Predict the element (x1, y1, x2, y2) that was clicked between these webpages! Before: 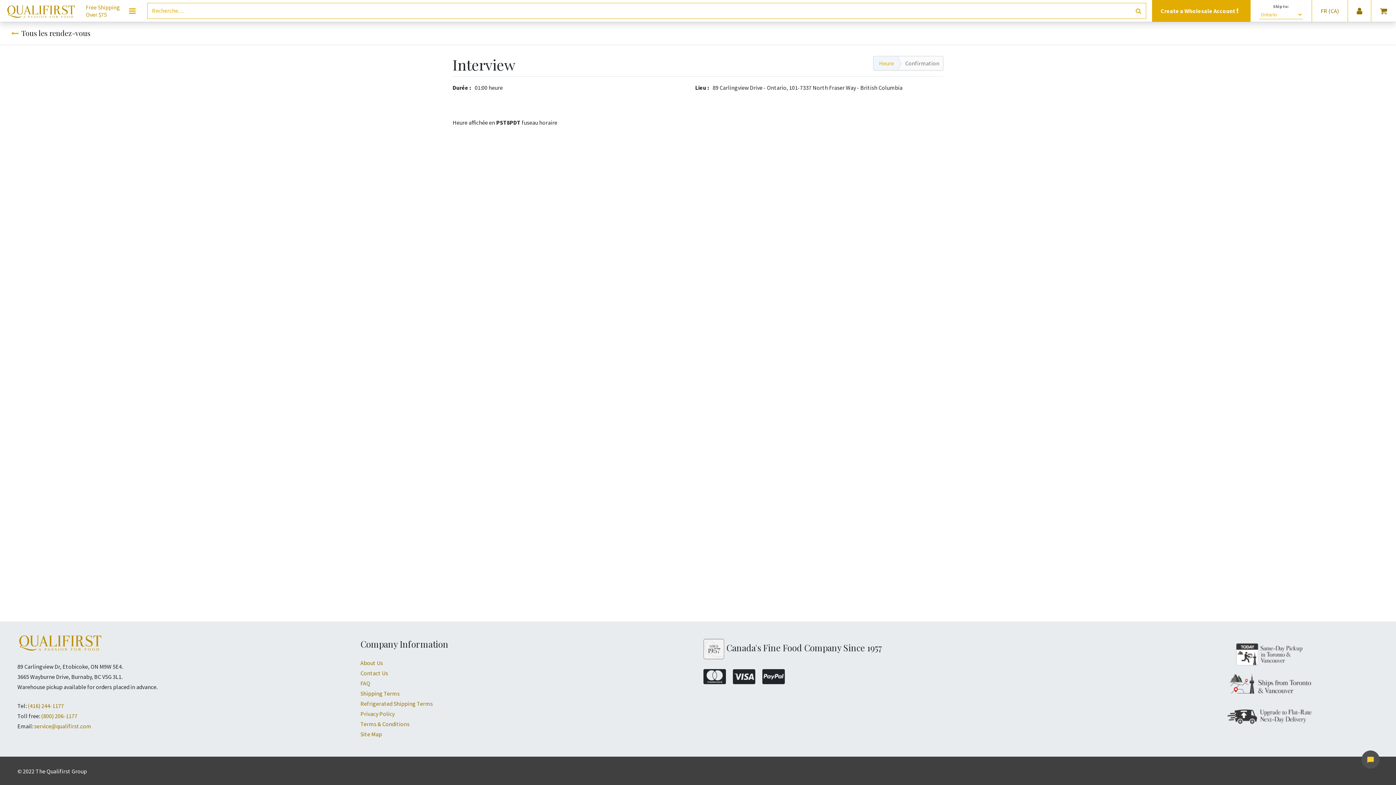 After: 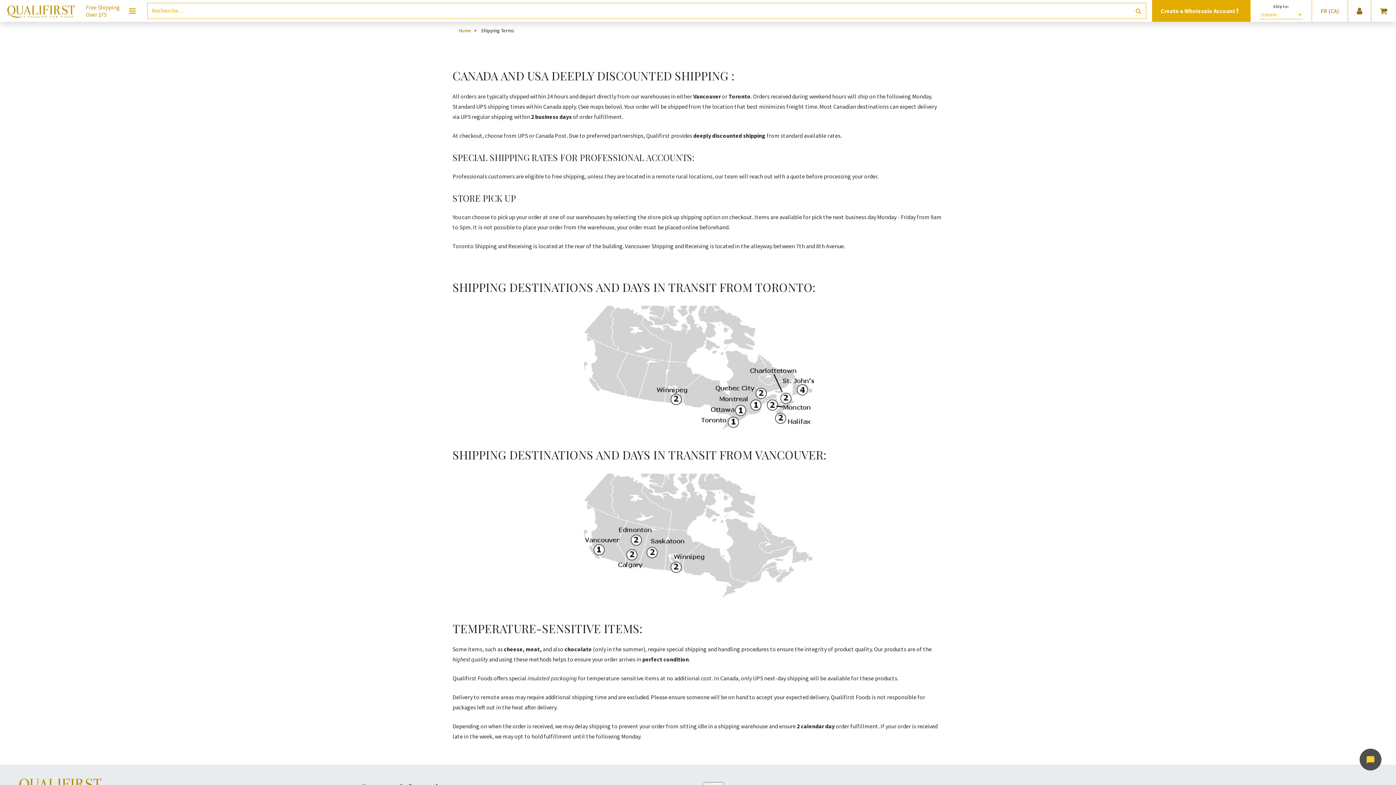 Action: bbox: (360, 690, 399, 697) label: Shipping Terms